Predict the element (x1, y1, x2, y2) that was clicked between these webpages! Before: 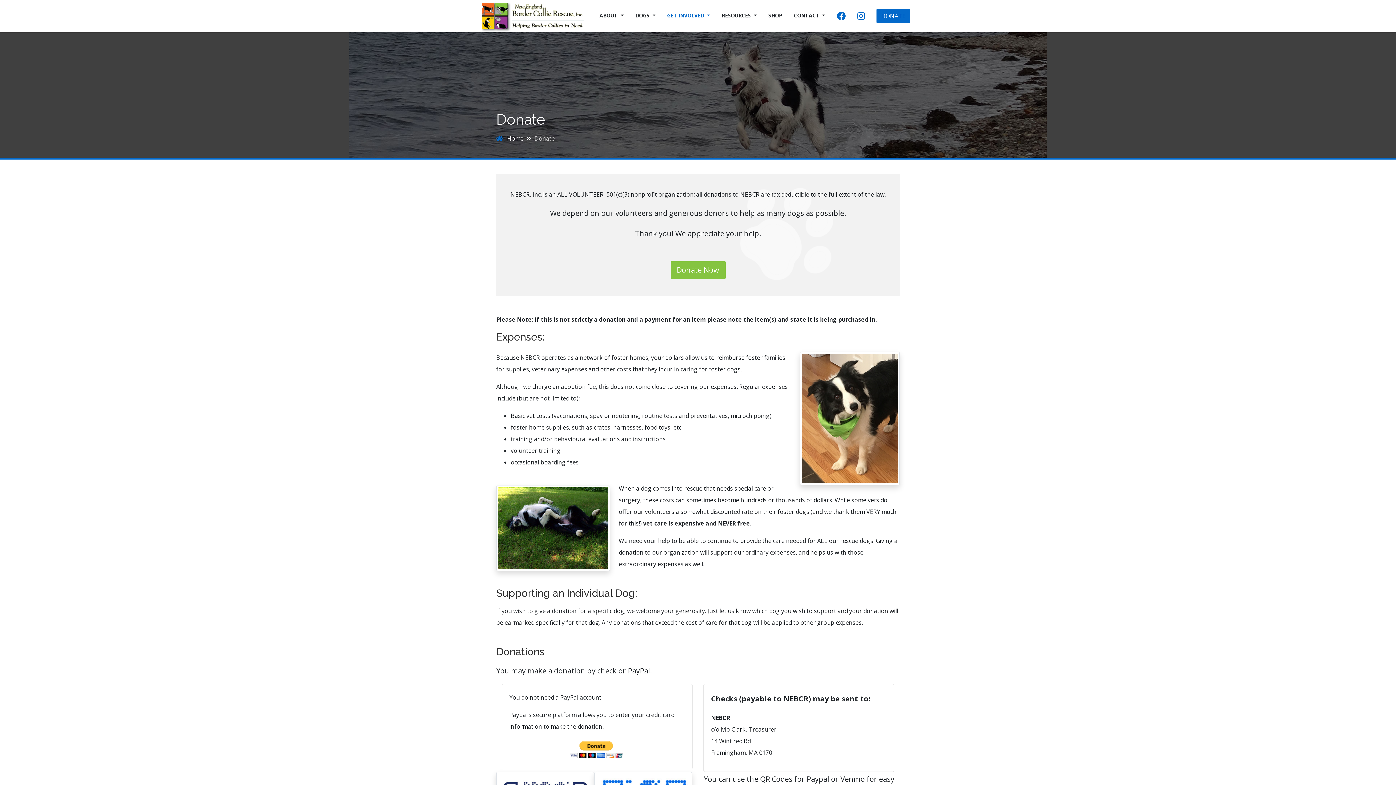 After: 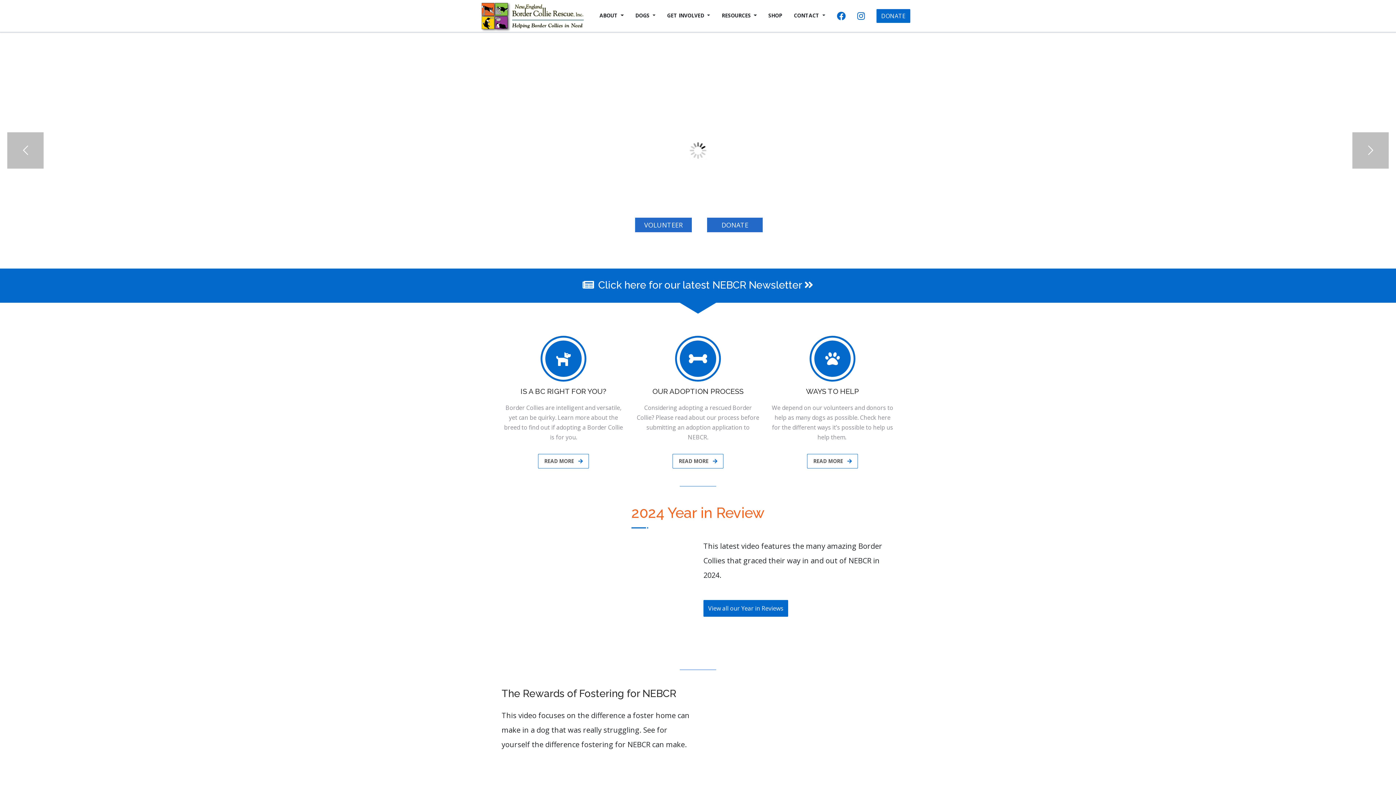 Action: bbox: (480, 0, 593, 31)